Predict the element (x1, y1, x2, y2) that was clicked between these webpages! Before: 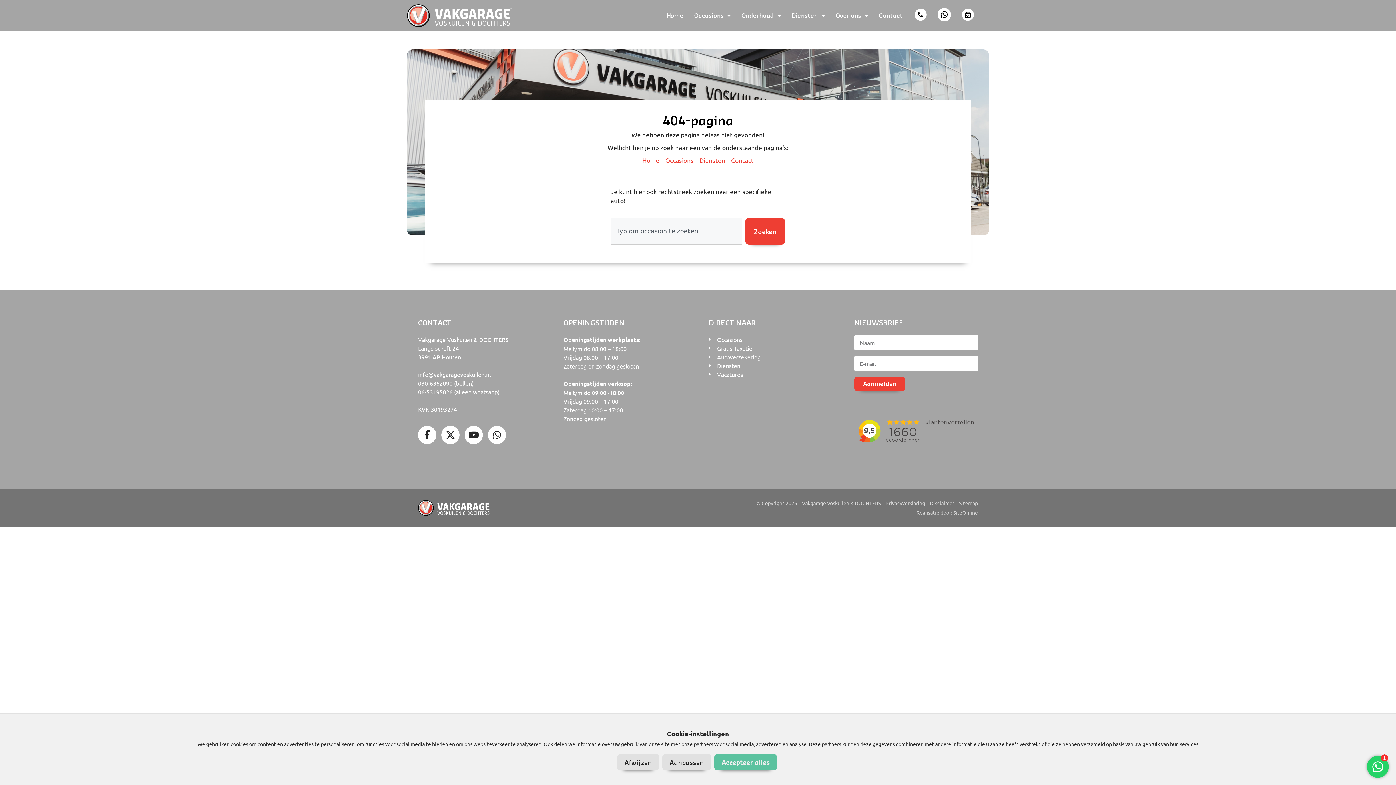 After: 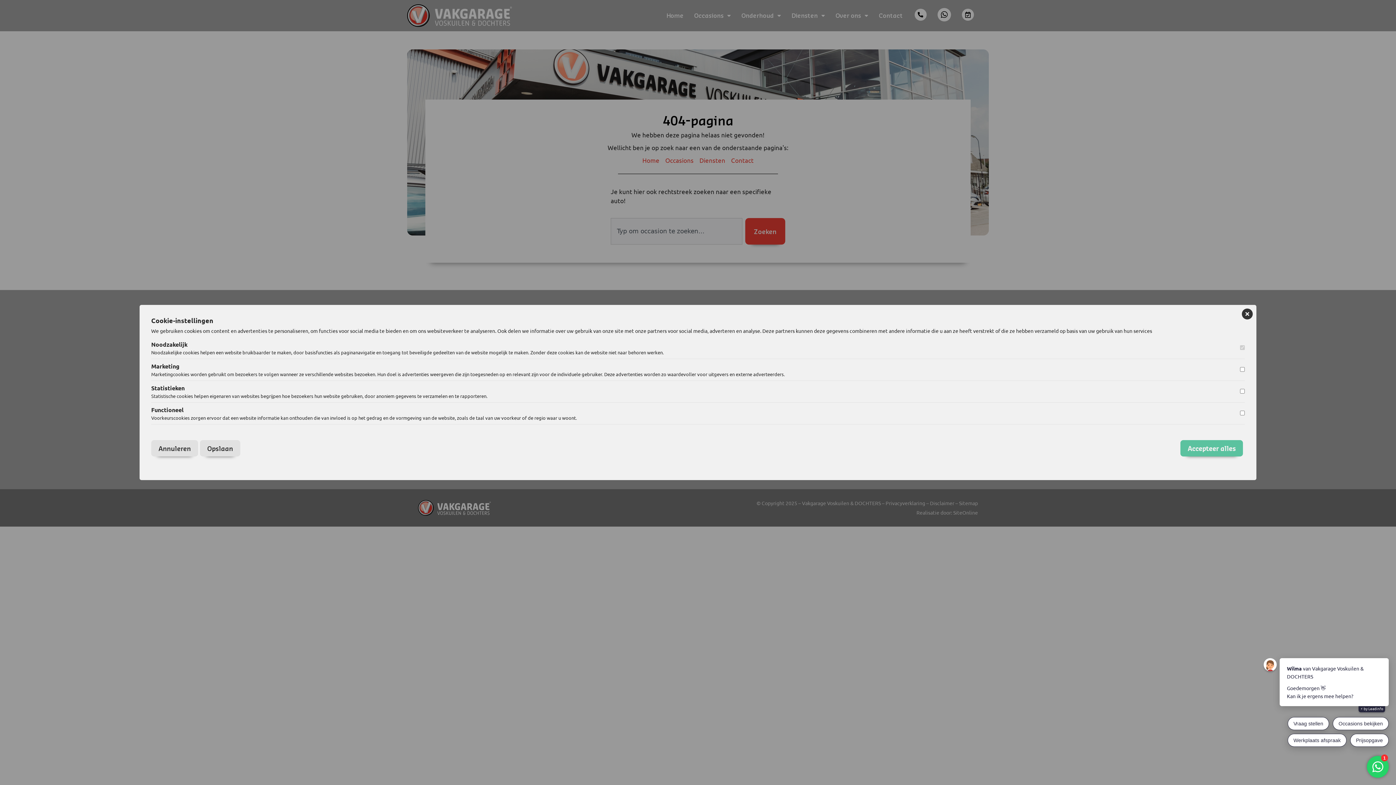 Action: bbox: (662, 754, 711, 770) label: Aanpassen